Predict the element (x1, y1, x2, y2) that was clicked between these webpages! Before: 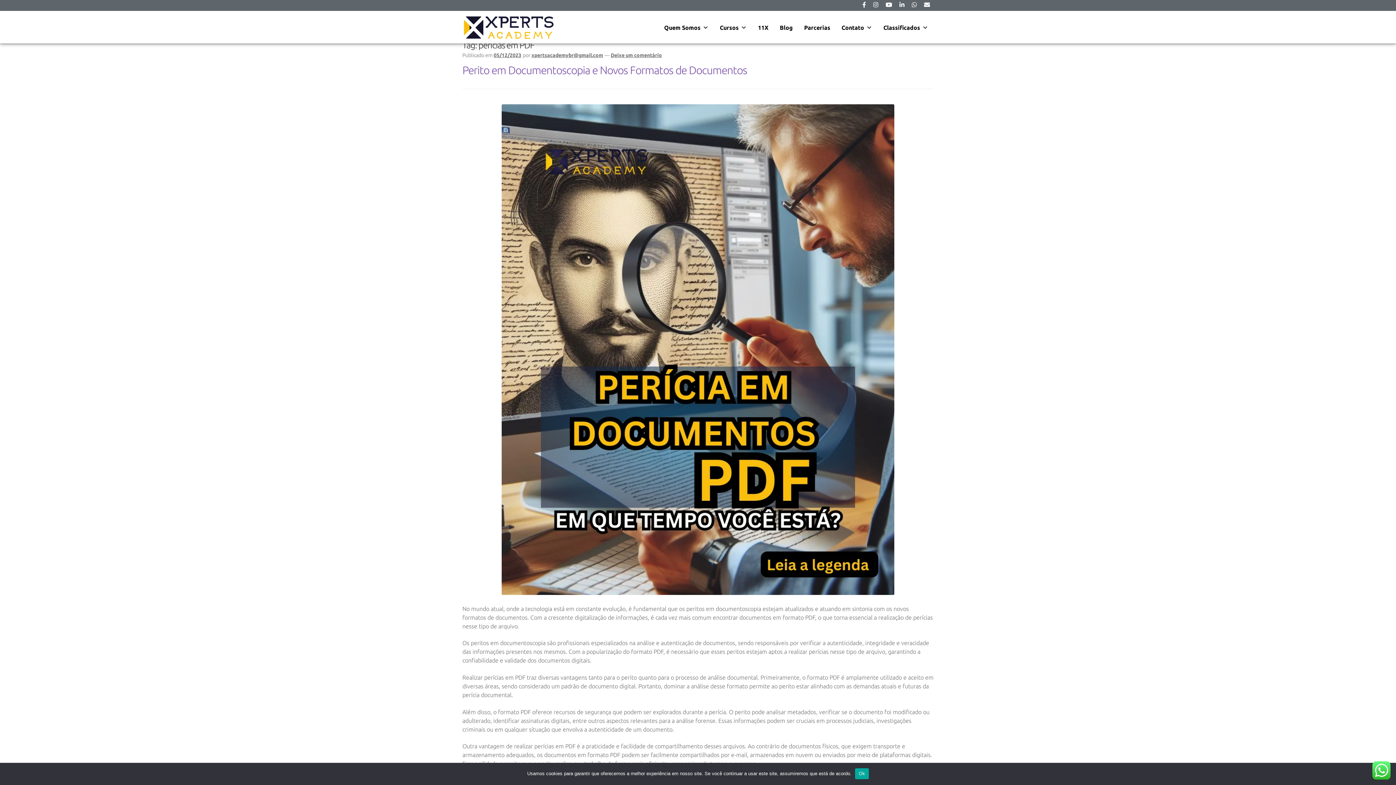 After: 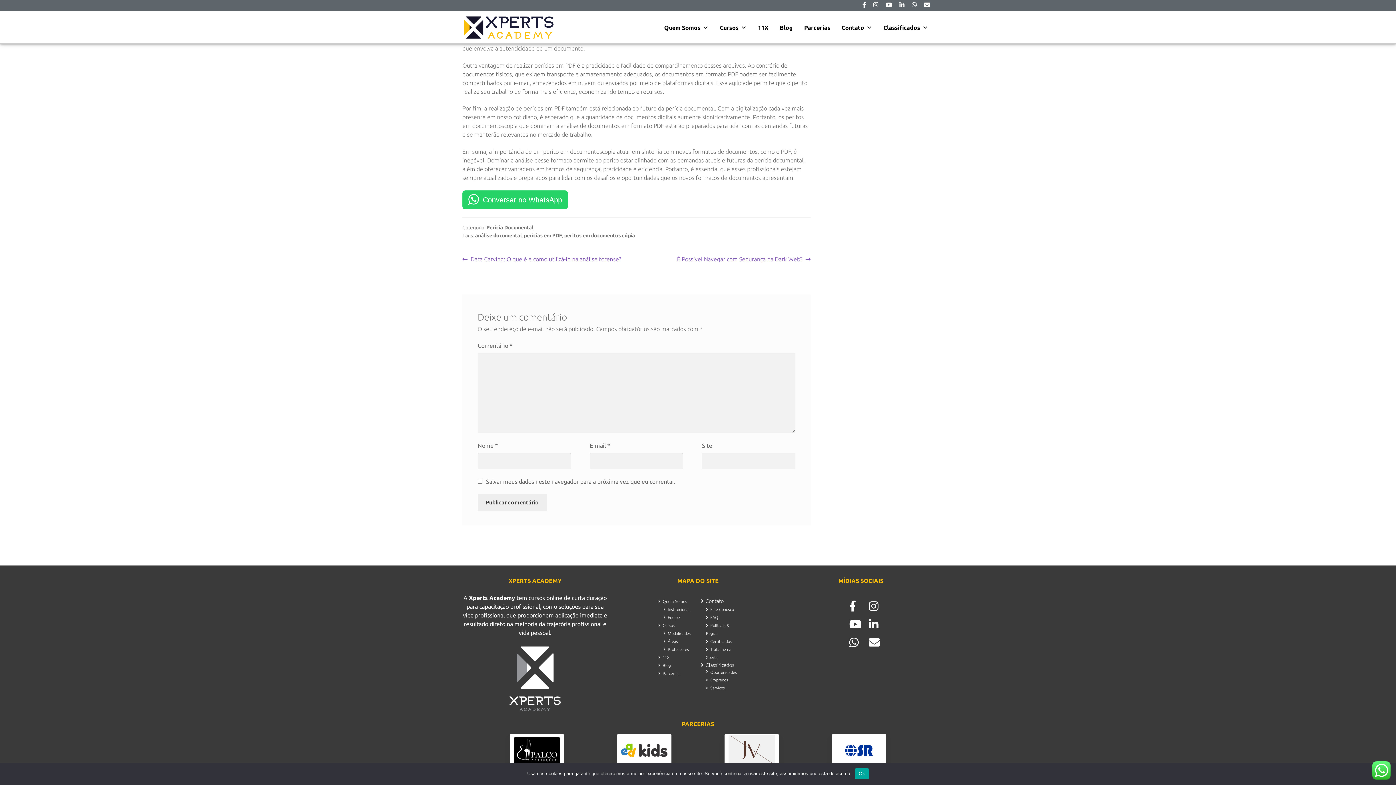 Action: bbox: (610, 52, 662, 58) label: Deixe um comentário